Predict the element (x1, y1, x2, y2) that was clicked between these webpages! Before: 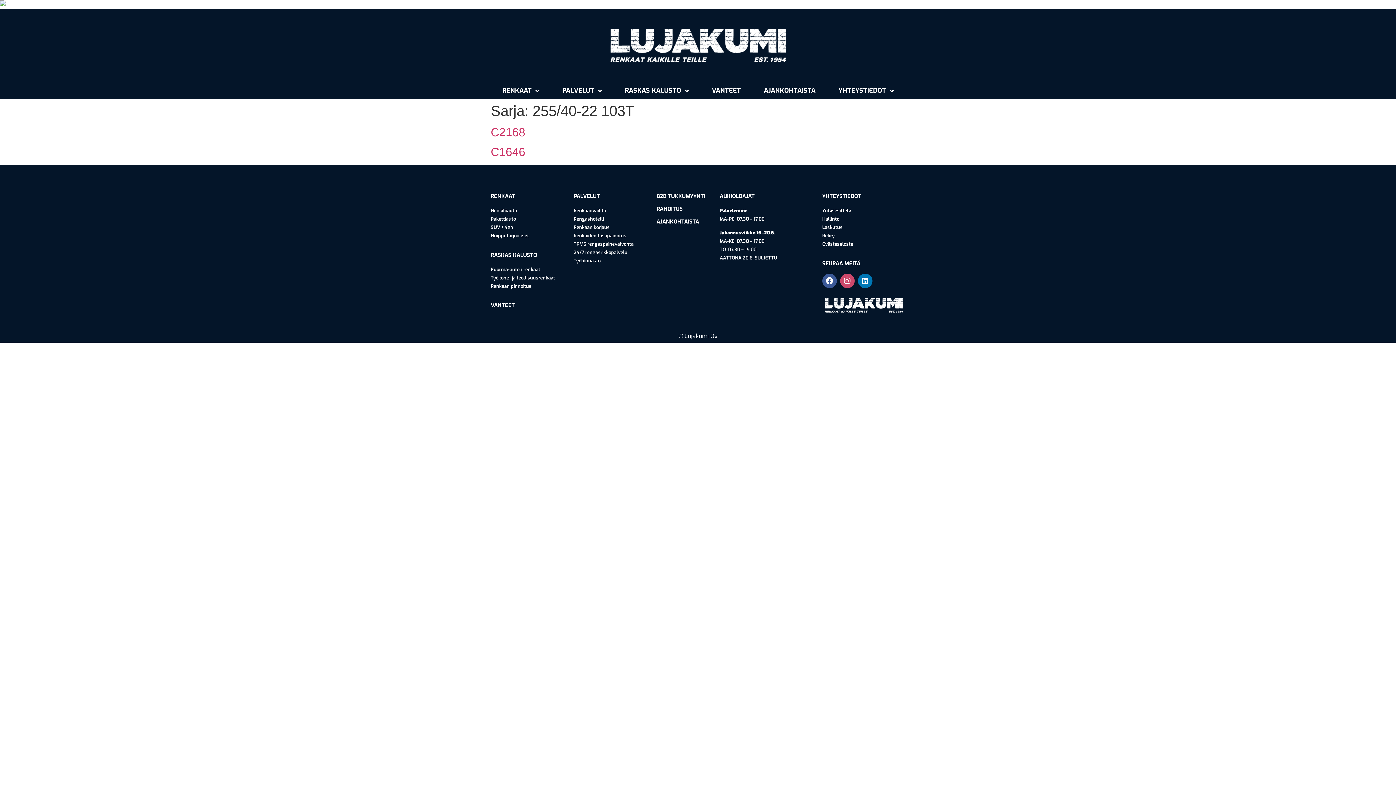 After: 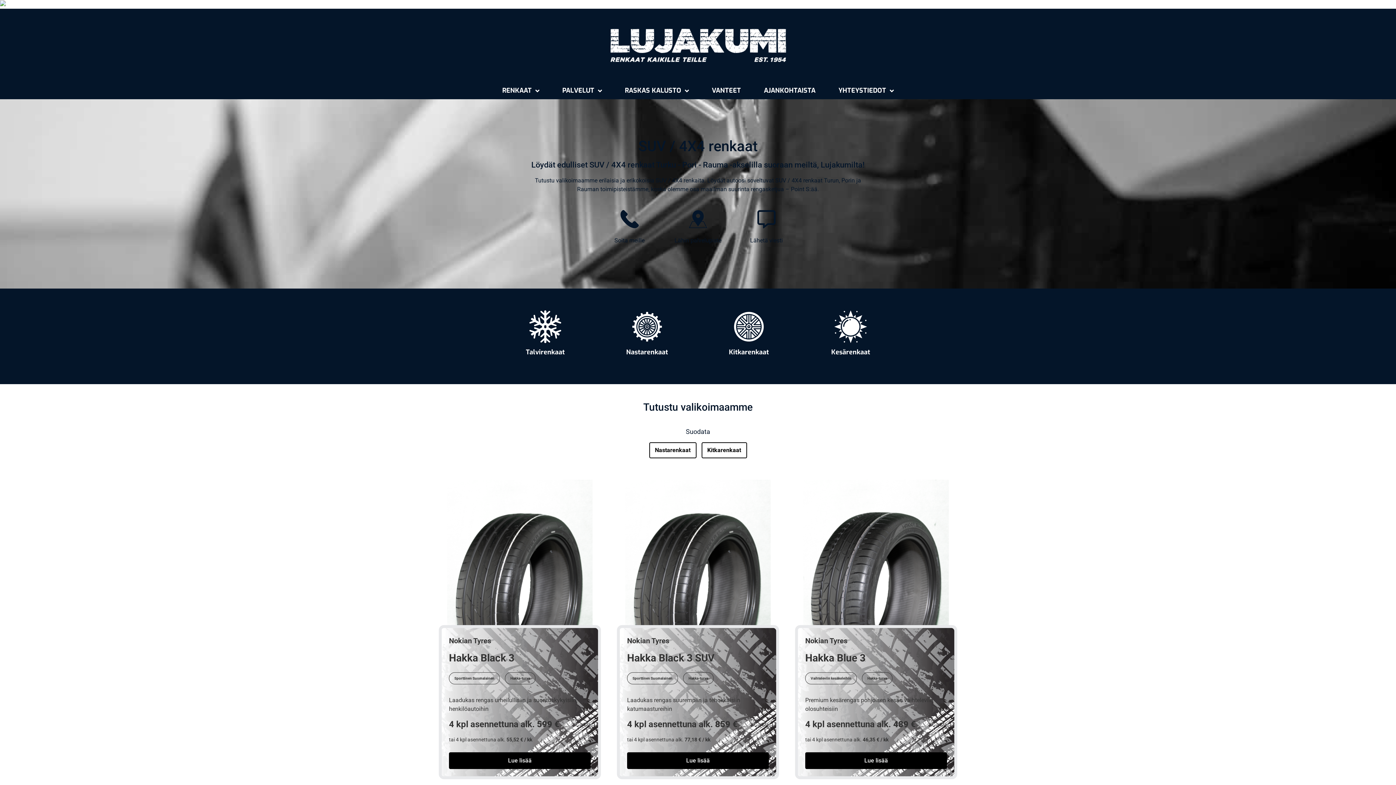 Action: label: SUV / 4X4 bbox: (490, 224, 513, 230)